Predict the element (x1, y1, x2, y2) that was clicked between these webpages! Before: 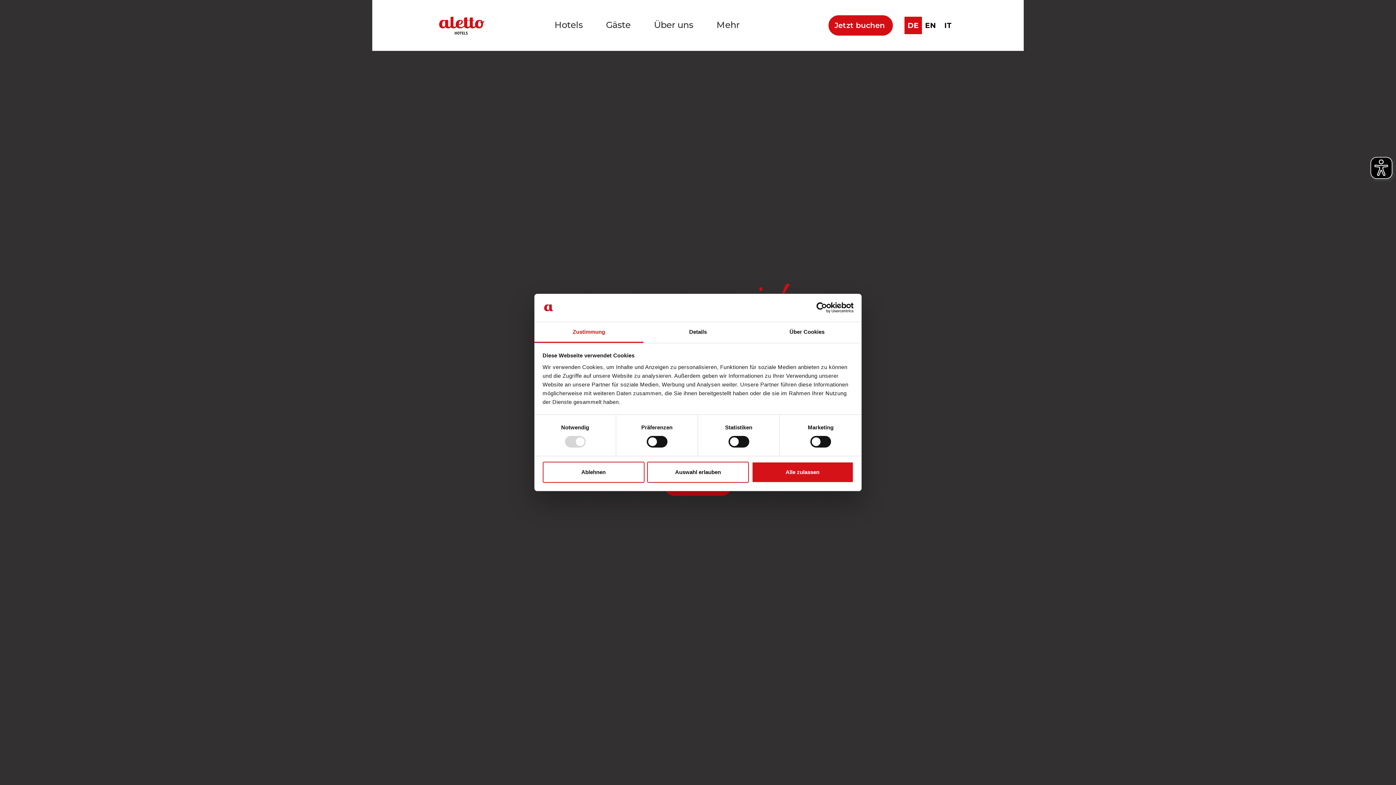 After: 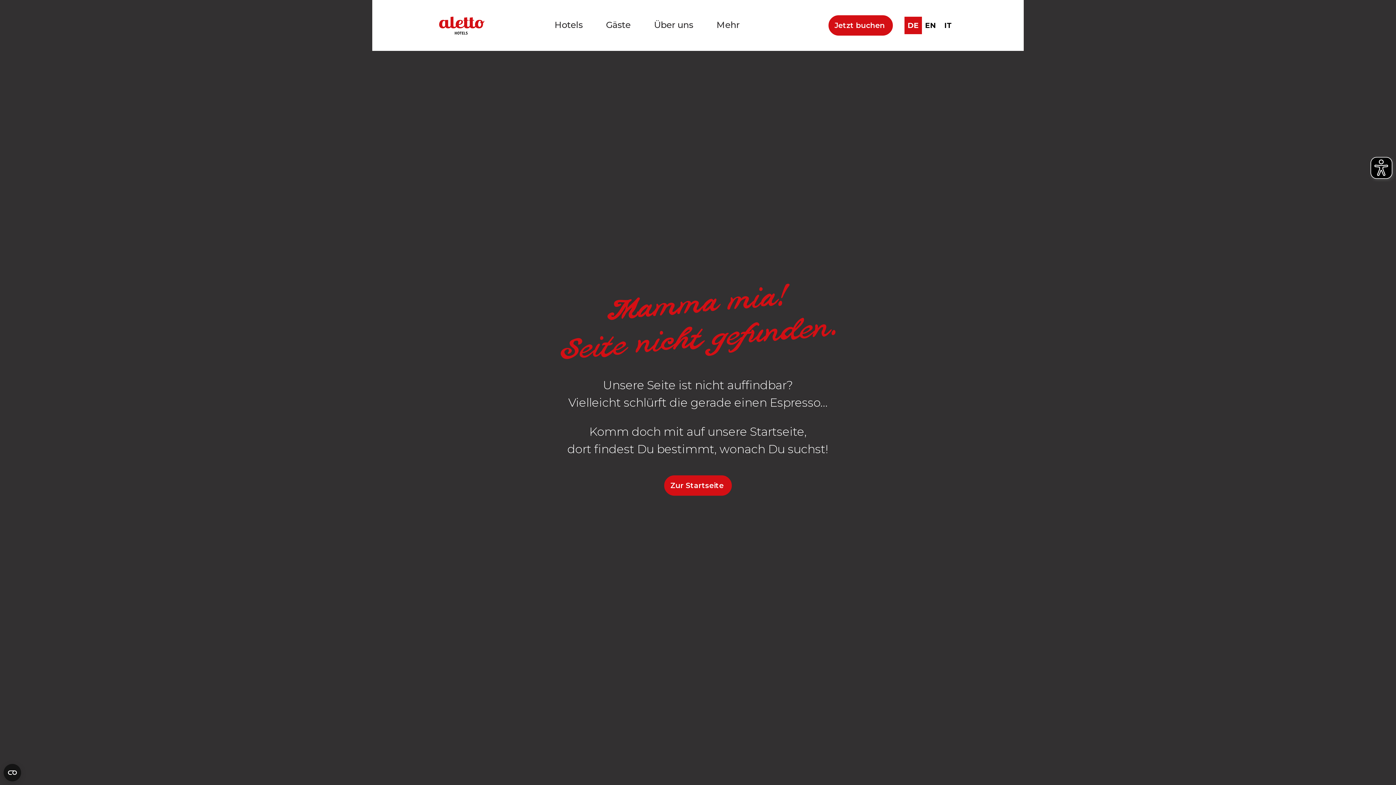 Action: label: Auswahl erlauben bbox: (647, 461, 749, 482)